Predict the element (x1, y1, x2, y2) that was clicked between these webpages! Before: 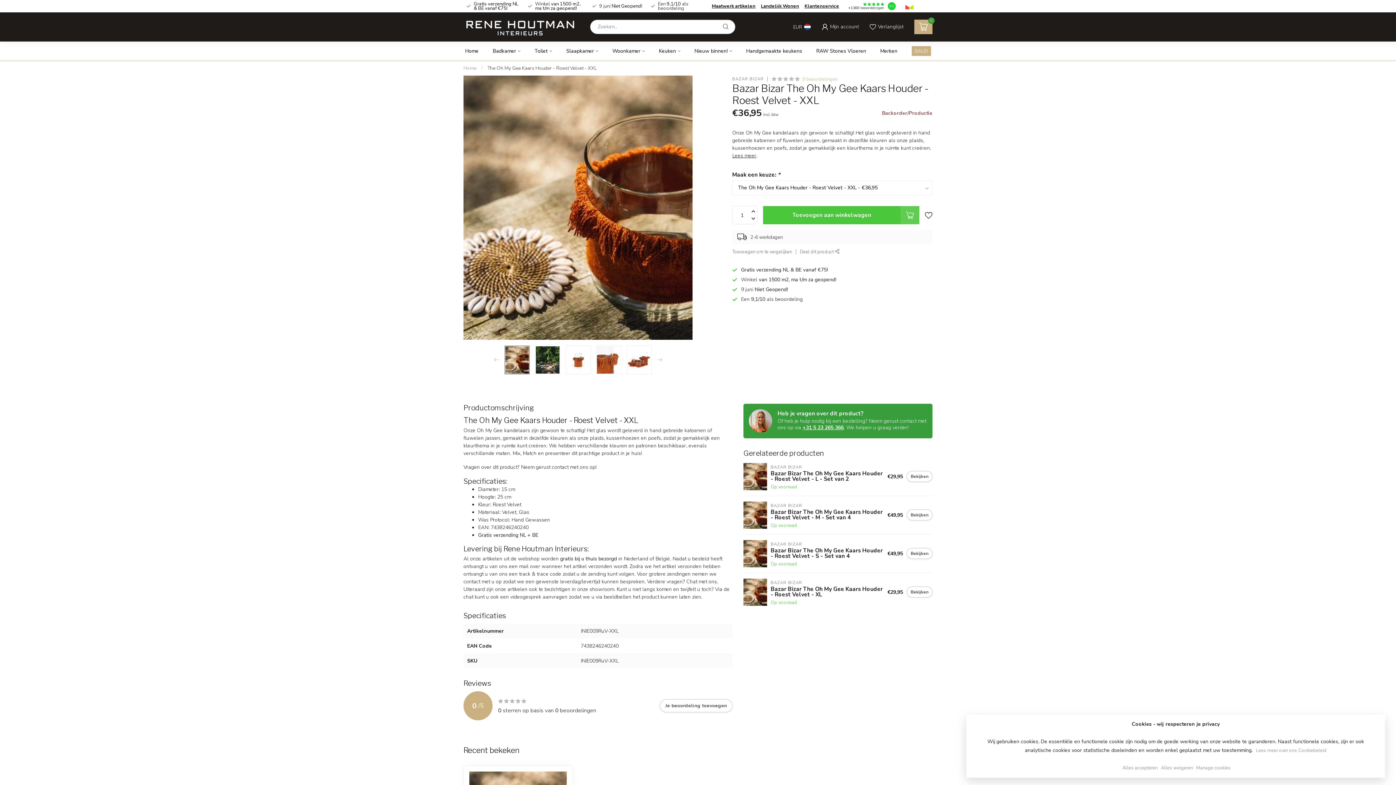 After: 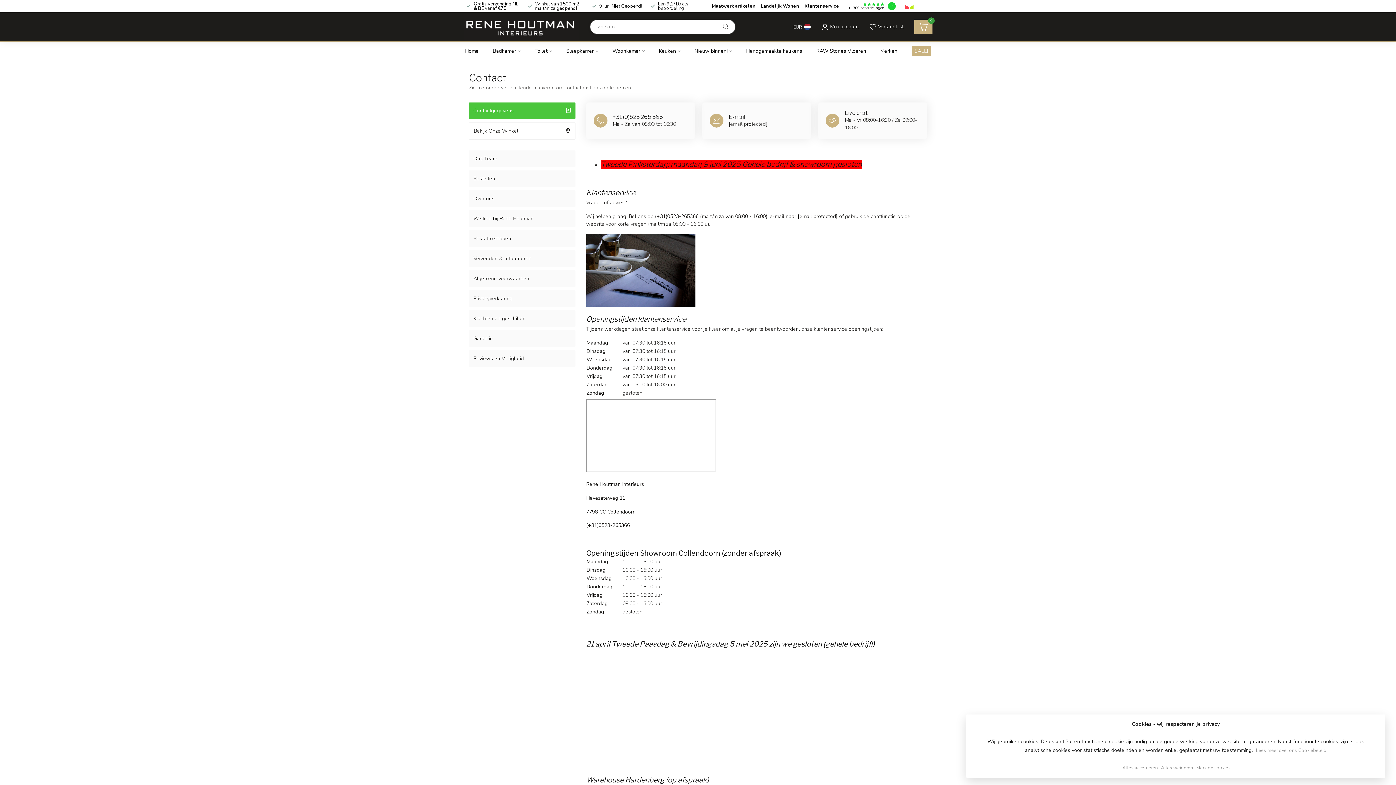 Action: label: Klantenservice bbox: (804, 2, 839, 9)